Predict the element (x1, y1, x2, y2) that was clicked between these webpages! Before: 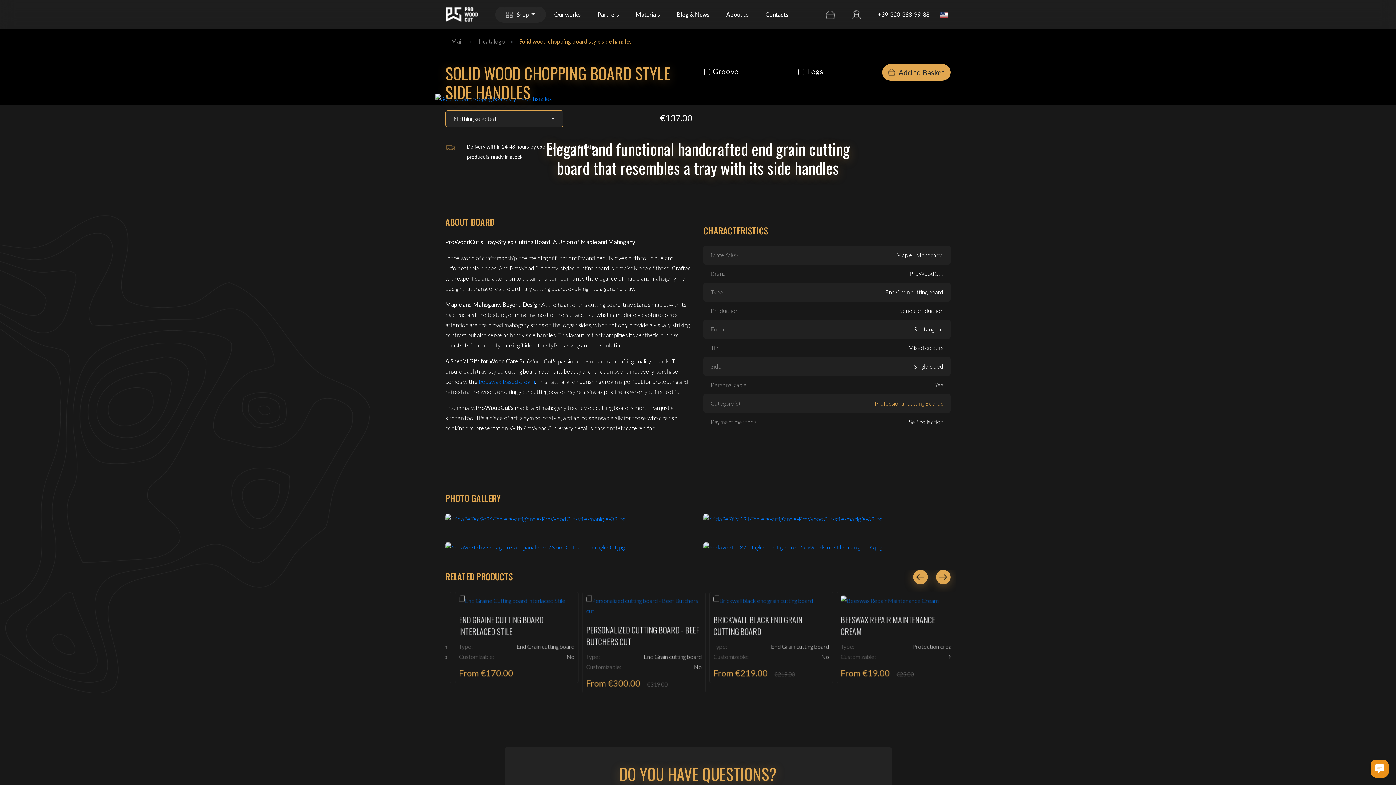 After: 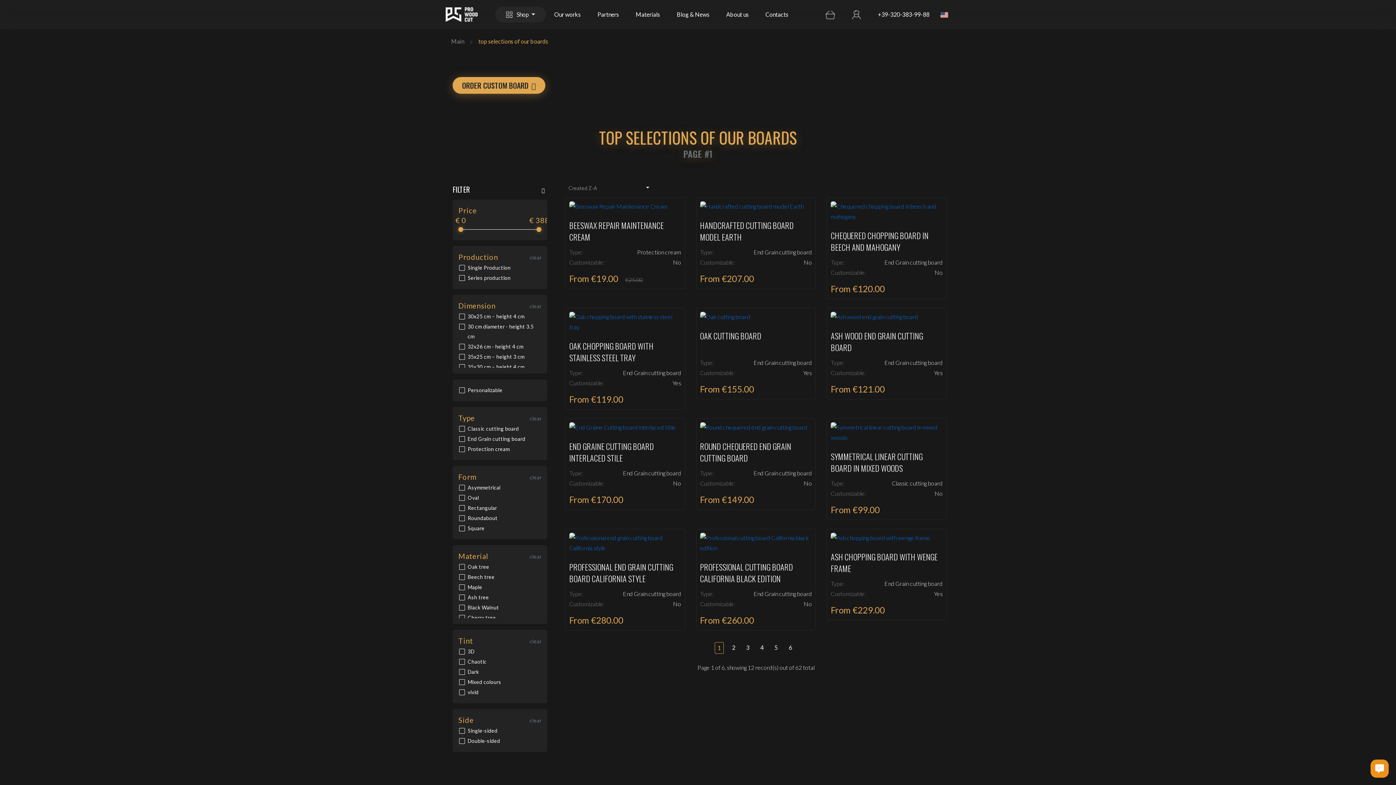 Action: bbox: (478, 37, 505, 44) label: Il catalogo